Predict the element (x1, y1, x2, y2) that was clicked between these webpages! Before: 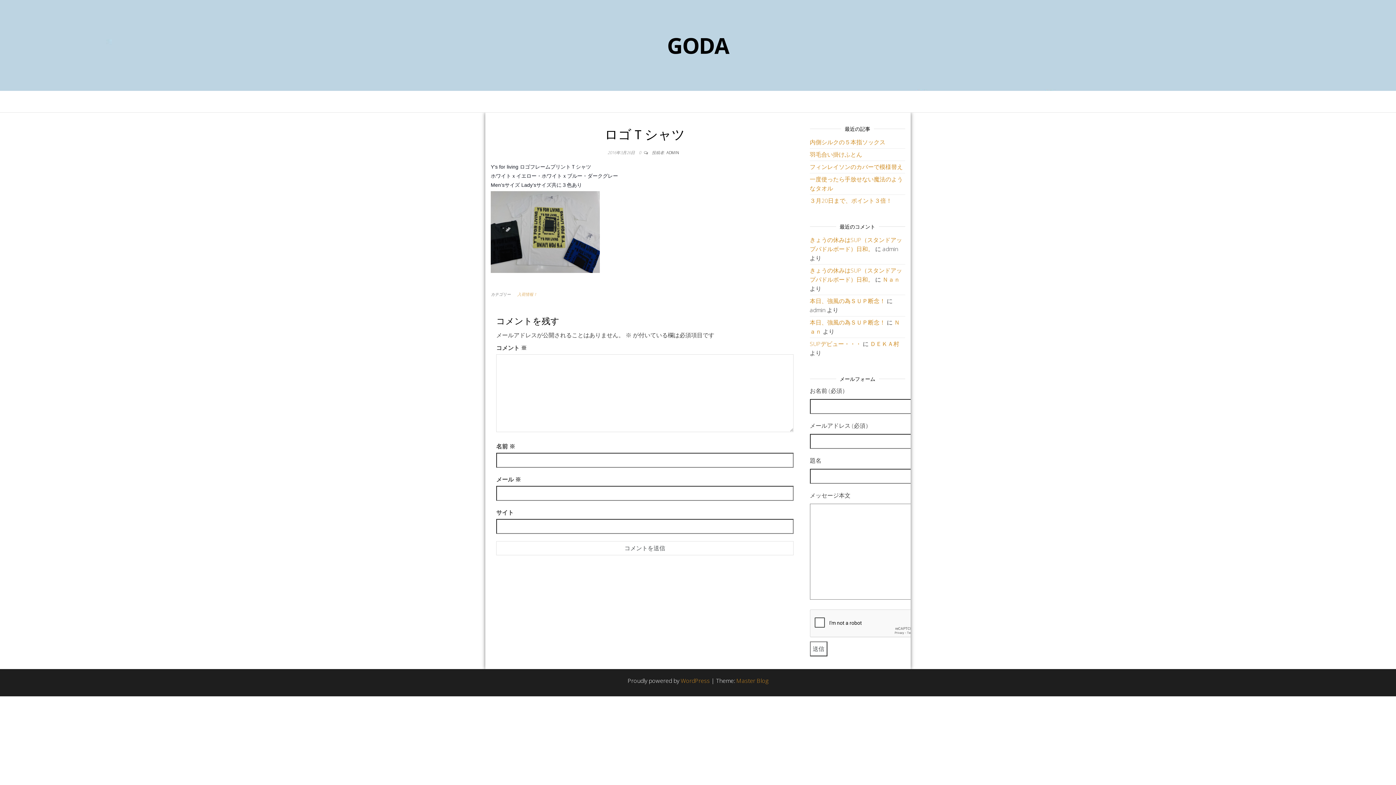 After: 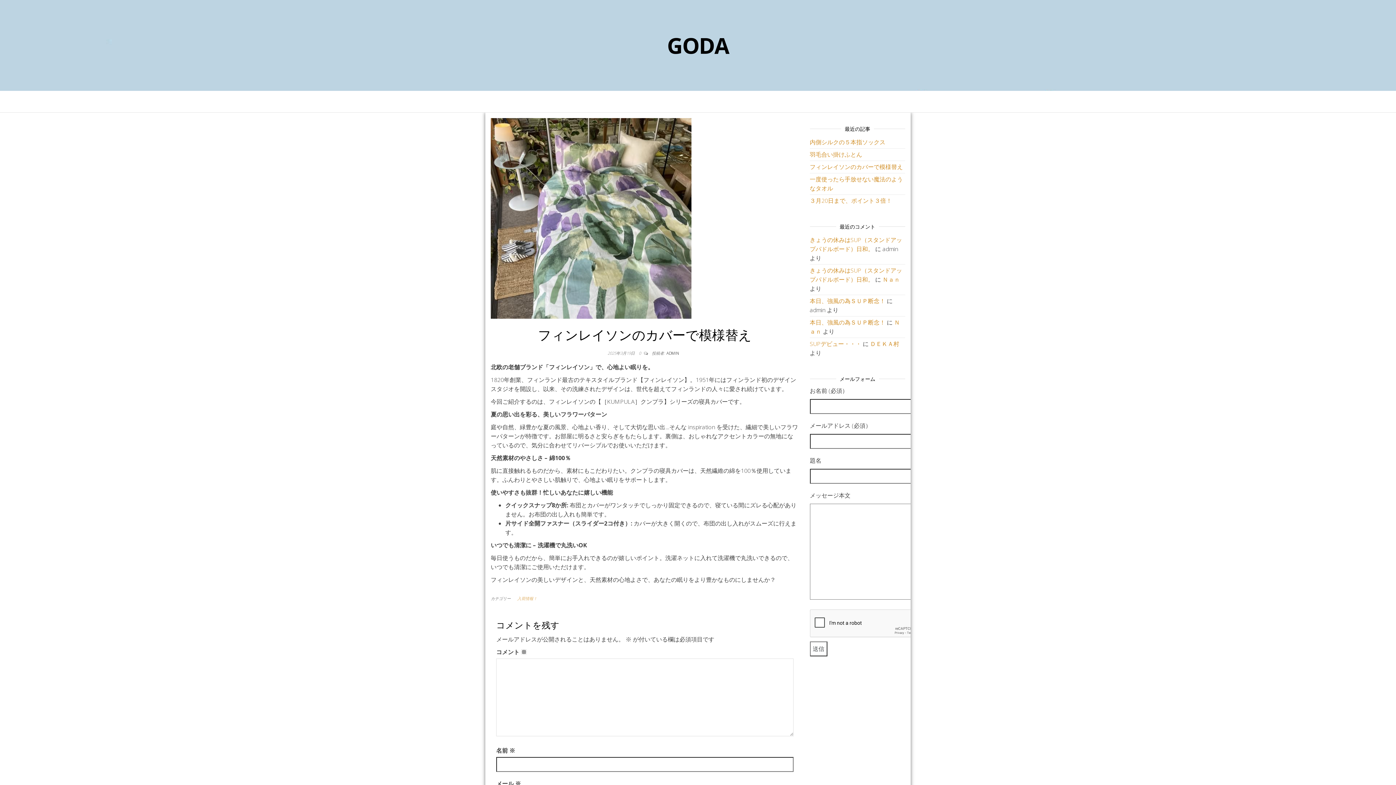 Action: label: フィンレイソンのカバーで模様替え bbox: (810, 162, 903, 170)